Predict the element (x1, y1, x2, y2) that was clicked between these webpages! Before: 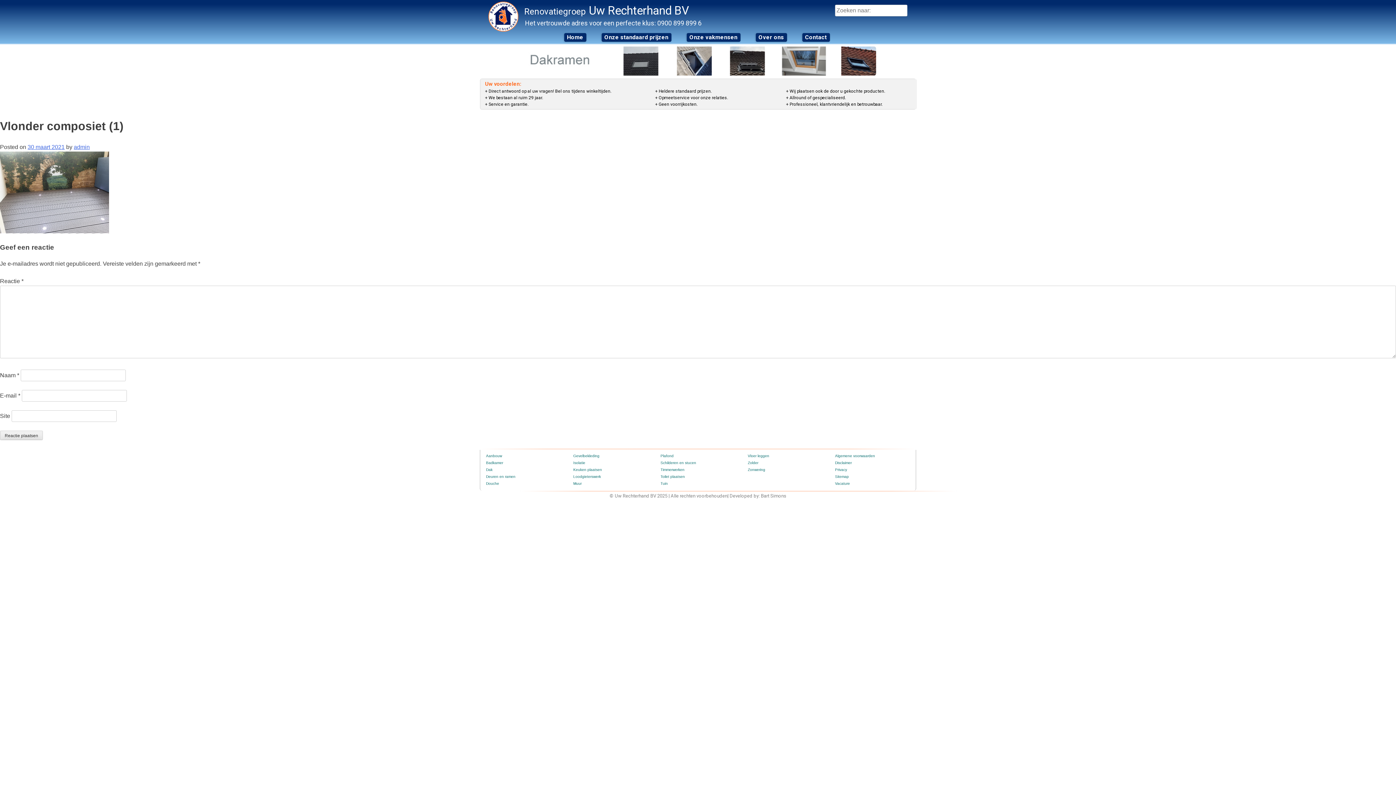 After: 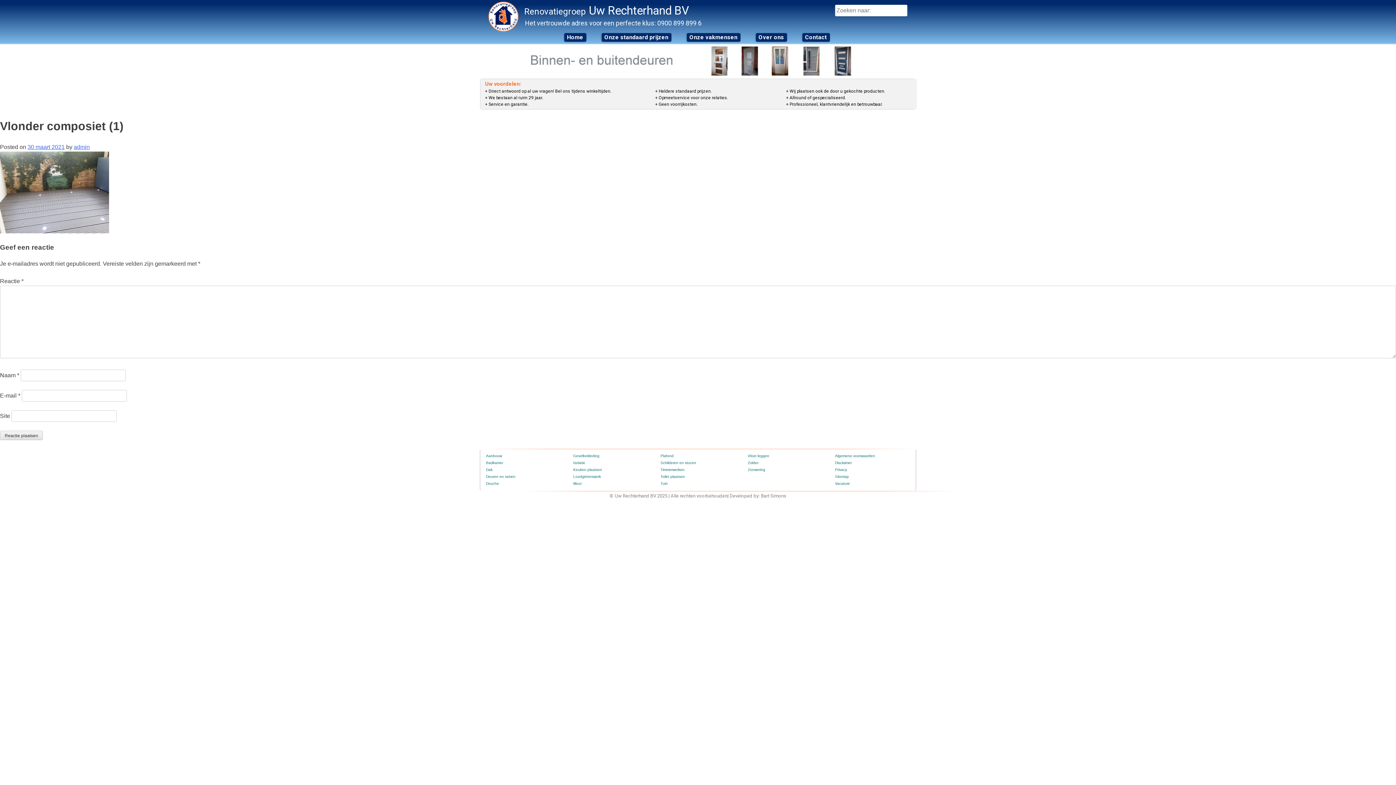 Action: bbox: (27, 143, 64, 150) label: 30 maart 2021